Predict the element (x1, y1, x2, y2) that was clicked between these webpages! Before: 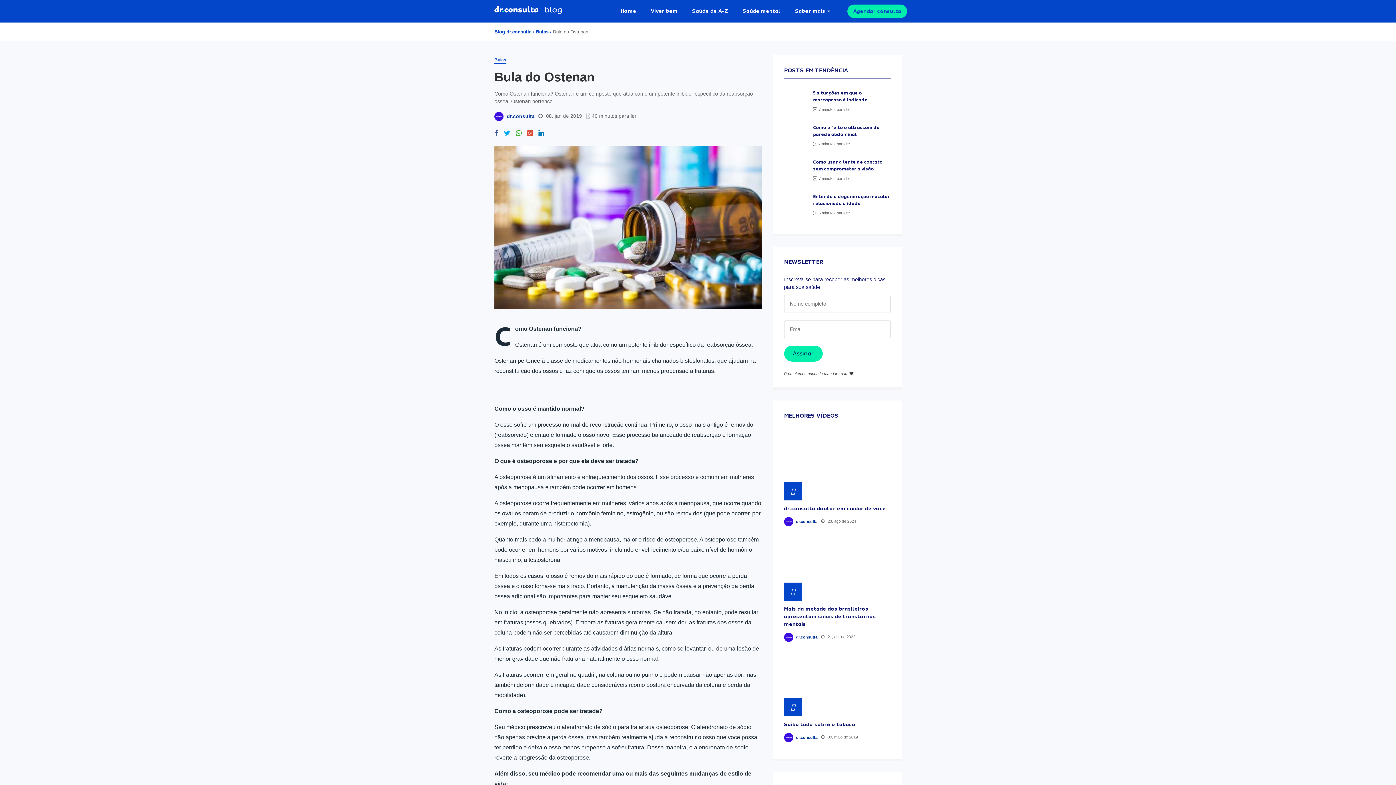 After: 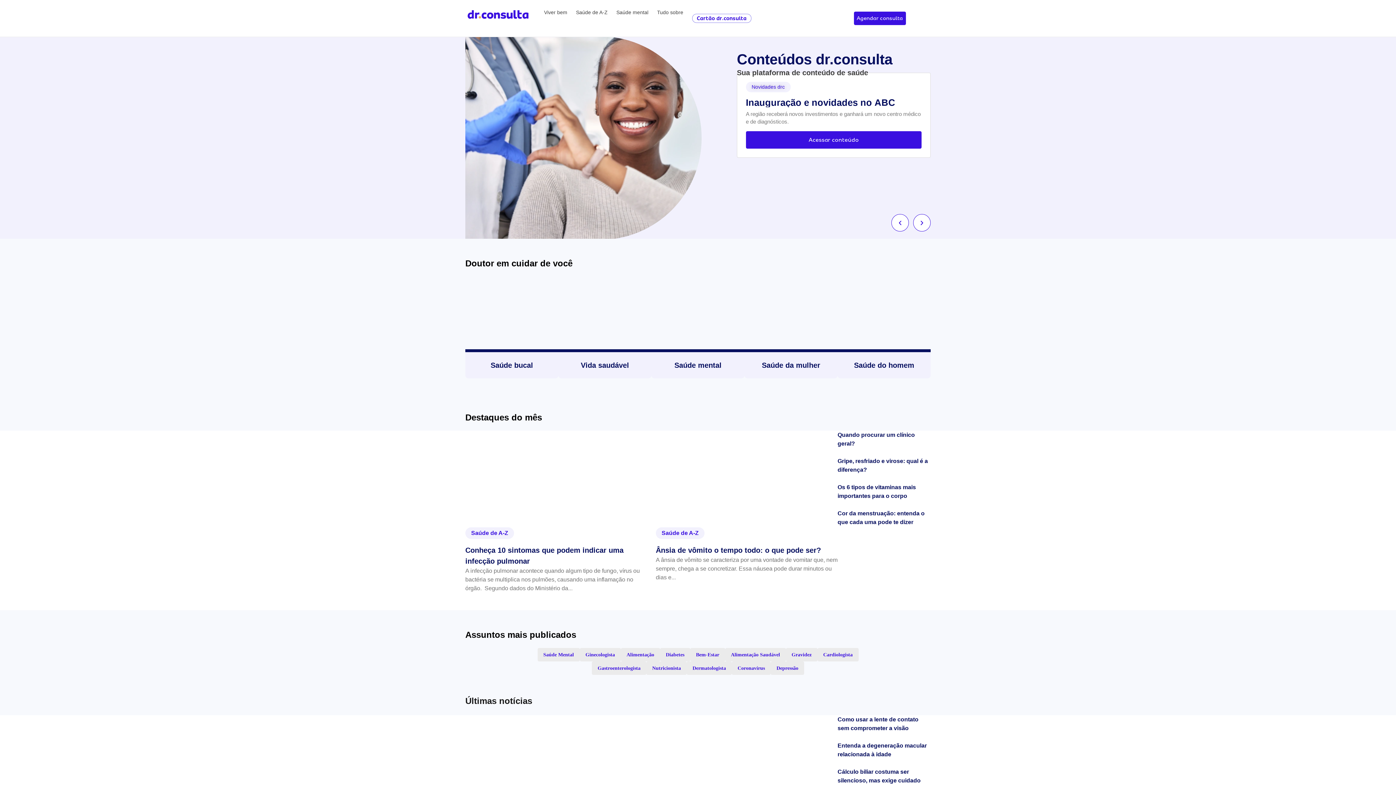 Action: bbox: (494, 6, 561, 12)